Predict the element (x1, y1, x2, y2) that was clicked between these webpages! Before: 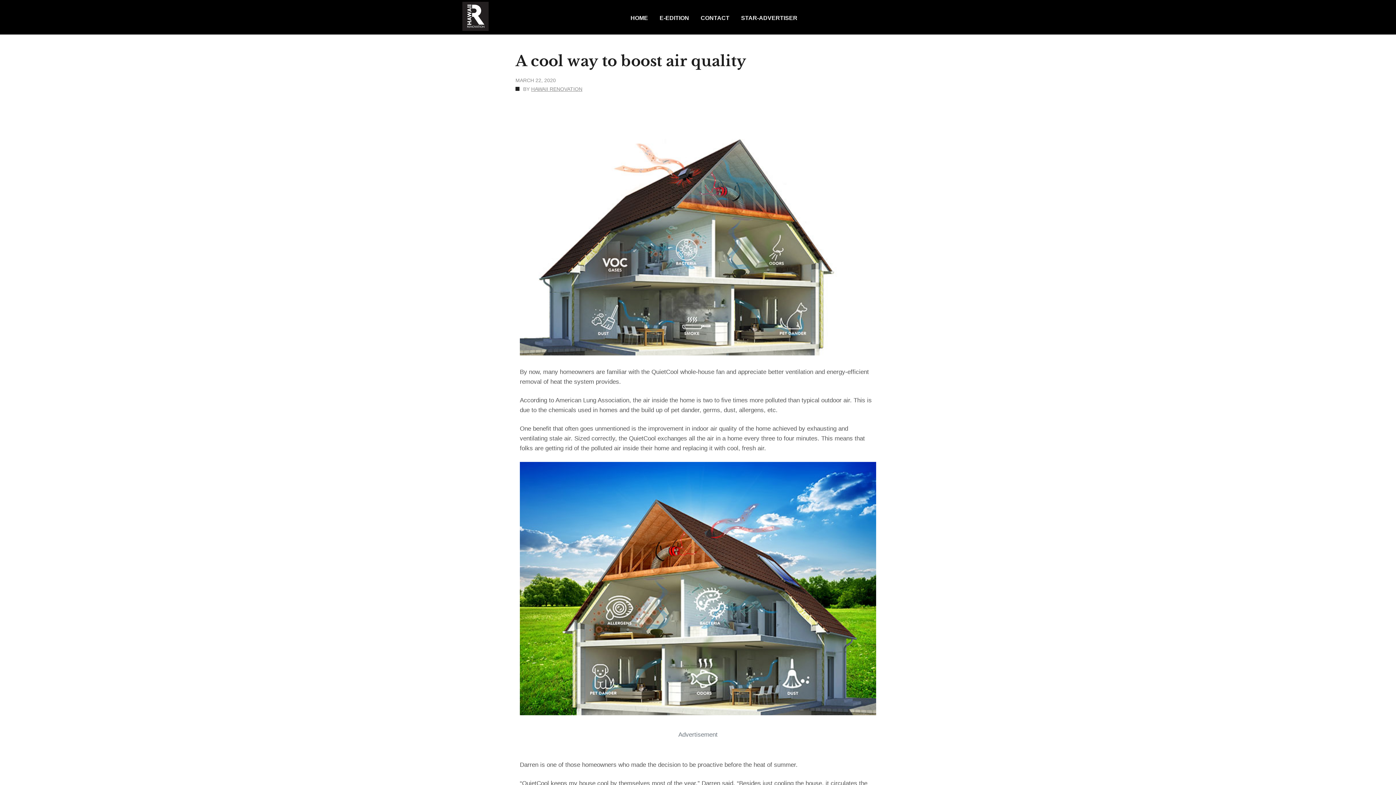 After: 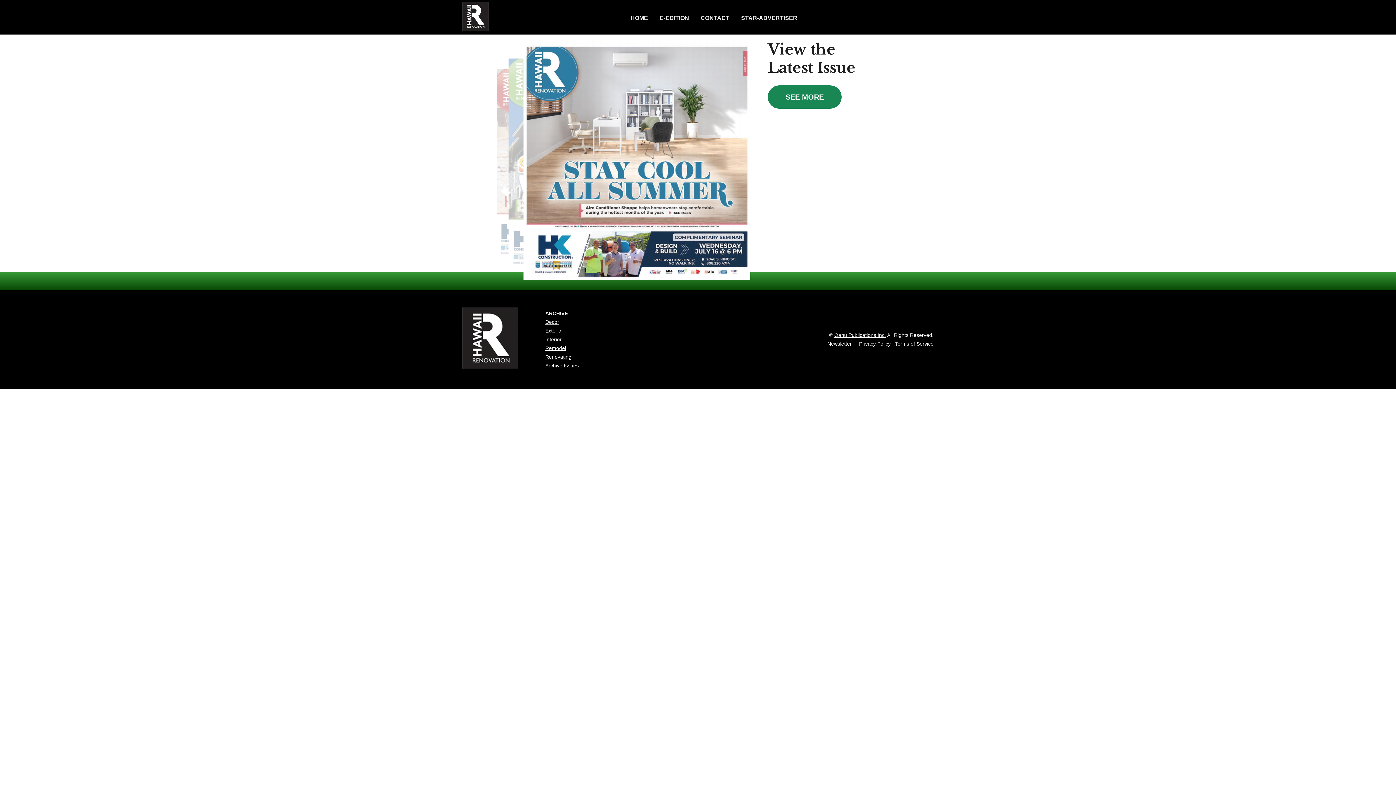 Action: label: HOME bbox: (624, 12, 654, 45)